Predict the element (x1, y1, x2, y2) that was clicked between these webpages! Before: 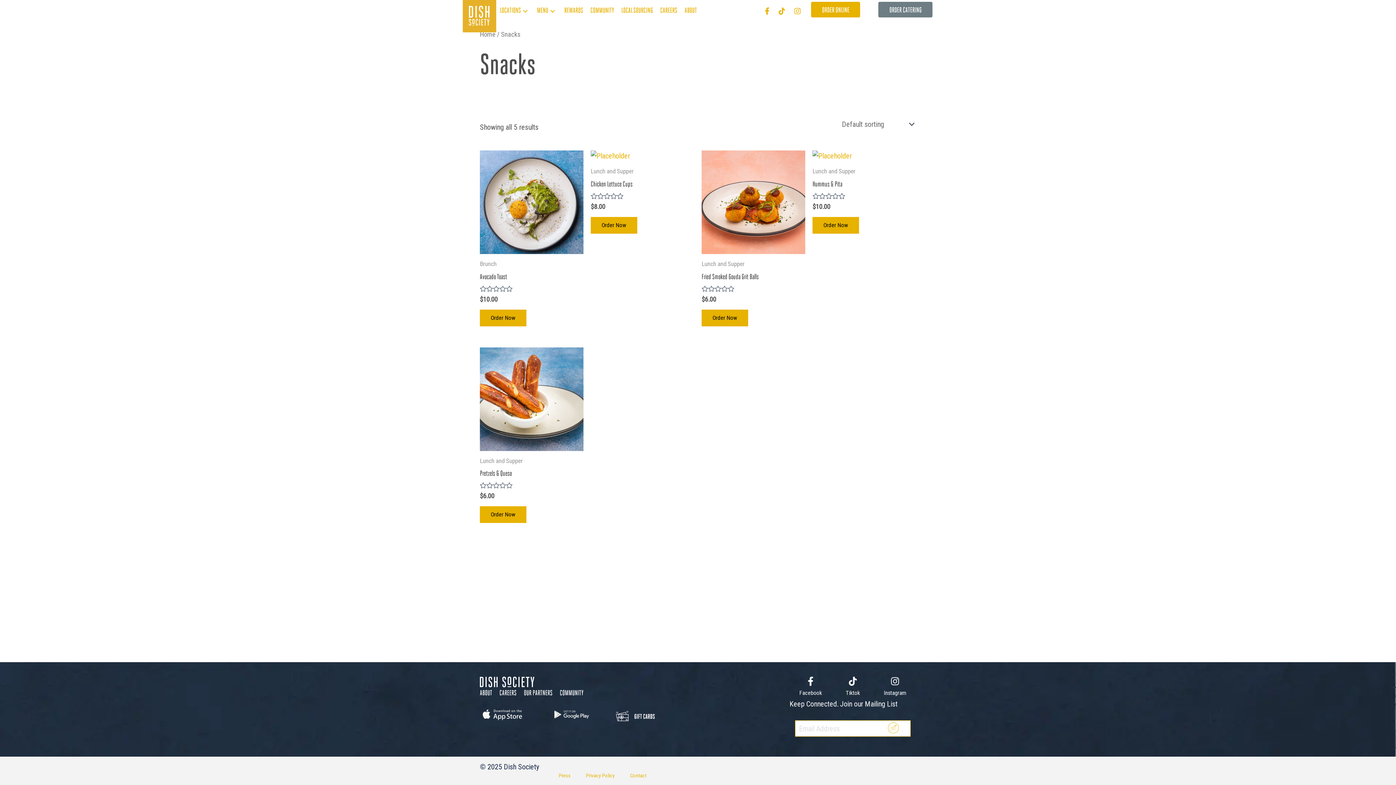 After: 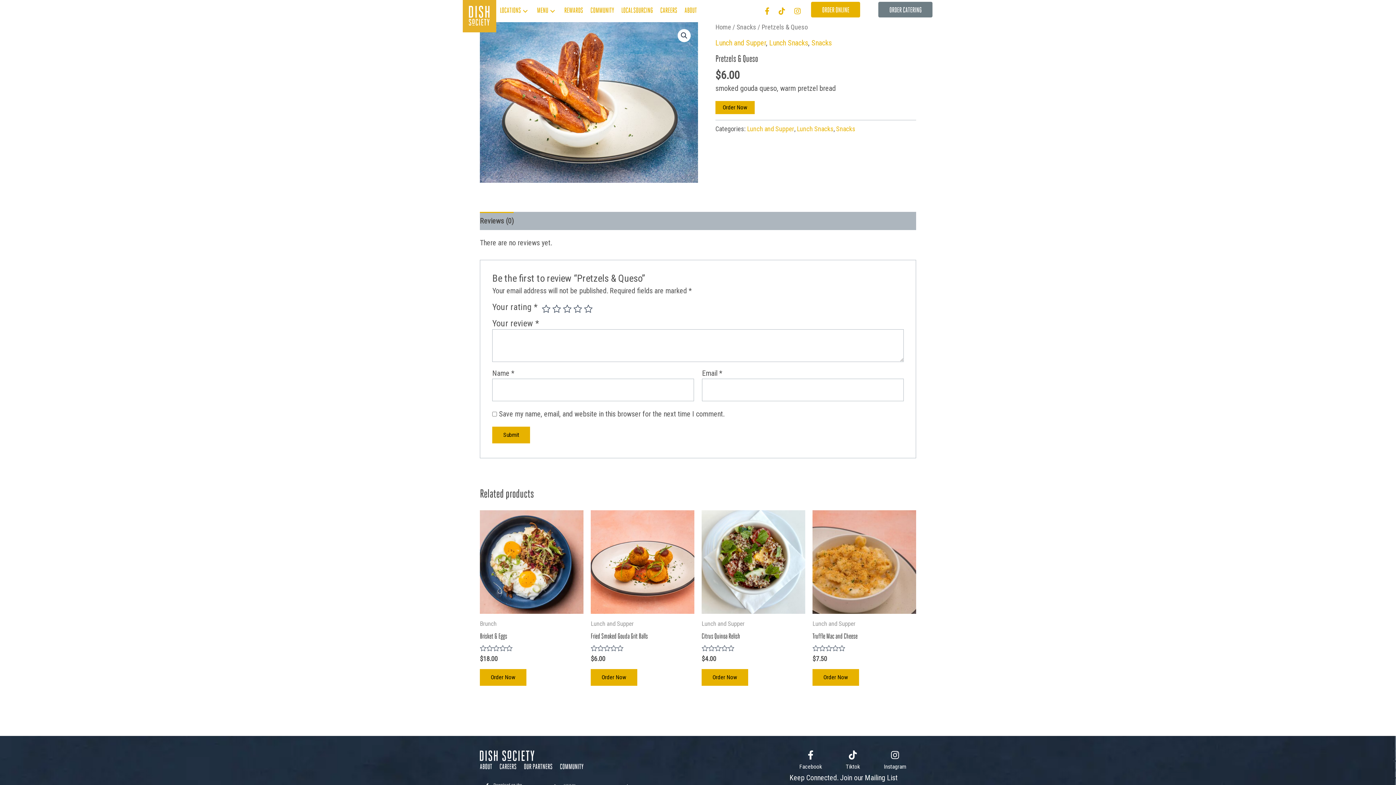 Action: bbox: (480, 347, 583, 451)